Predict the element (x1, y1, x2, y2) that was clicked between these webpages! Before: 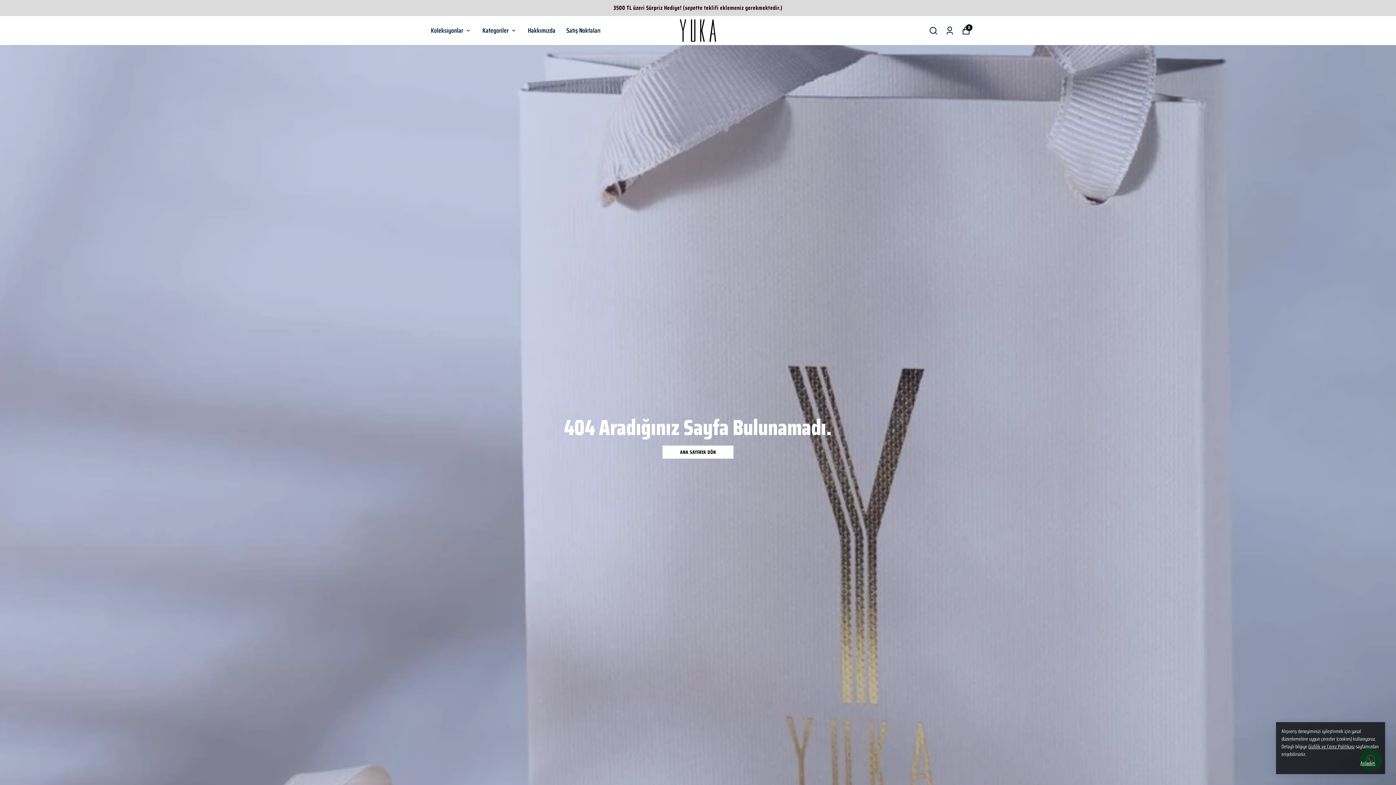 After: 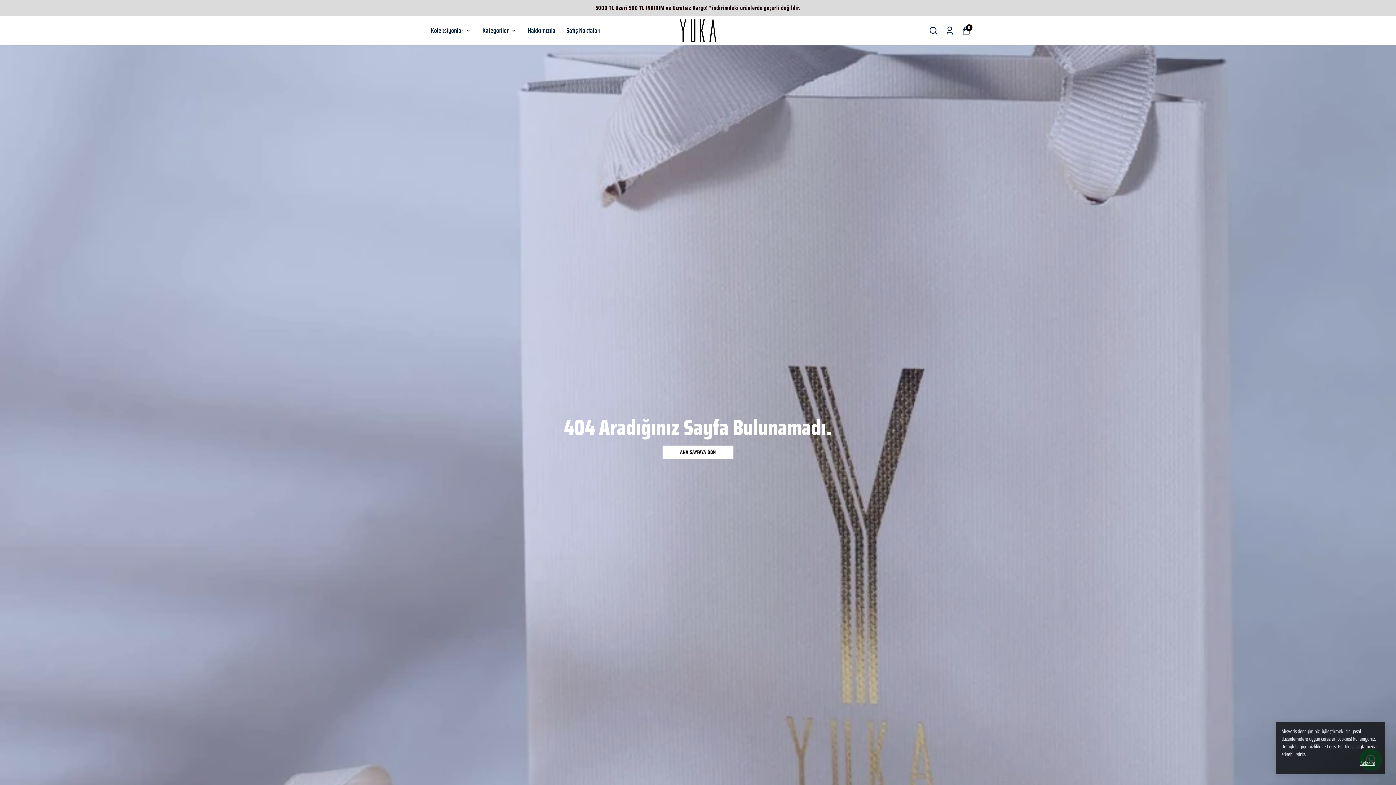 Action: label: Gizlilik ve Çerez Politikası bbox: (1308, 742, 1354, 750)